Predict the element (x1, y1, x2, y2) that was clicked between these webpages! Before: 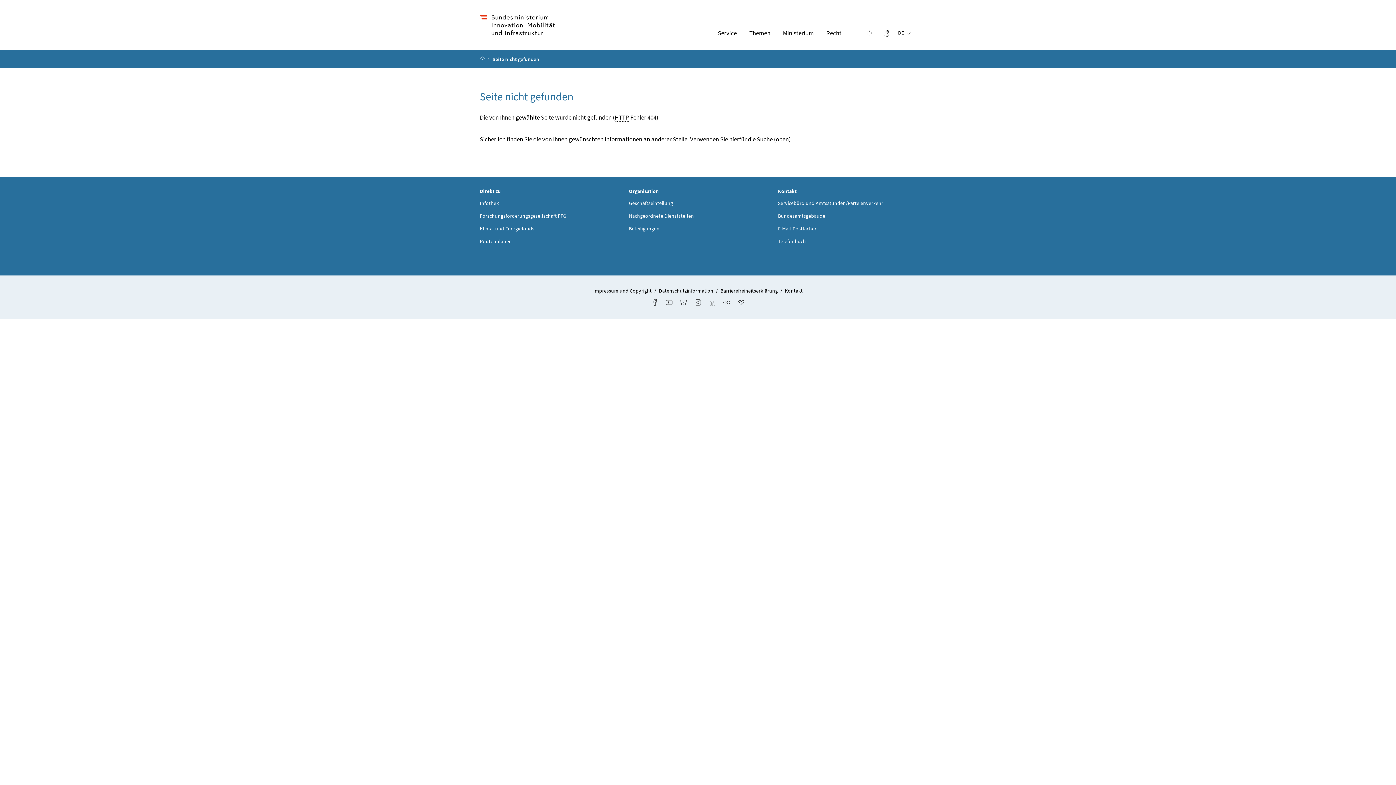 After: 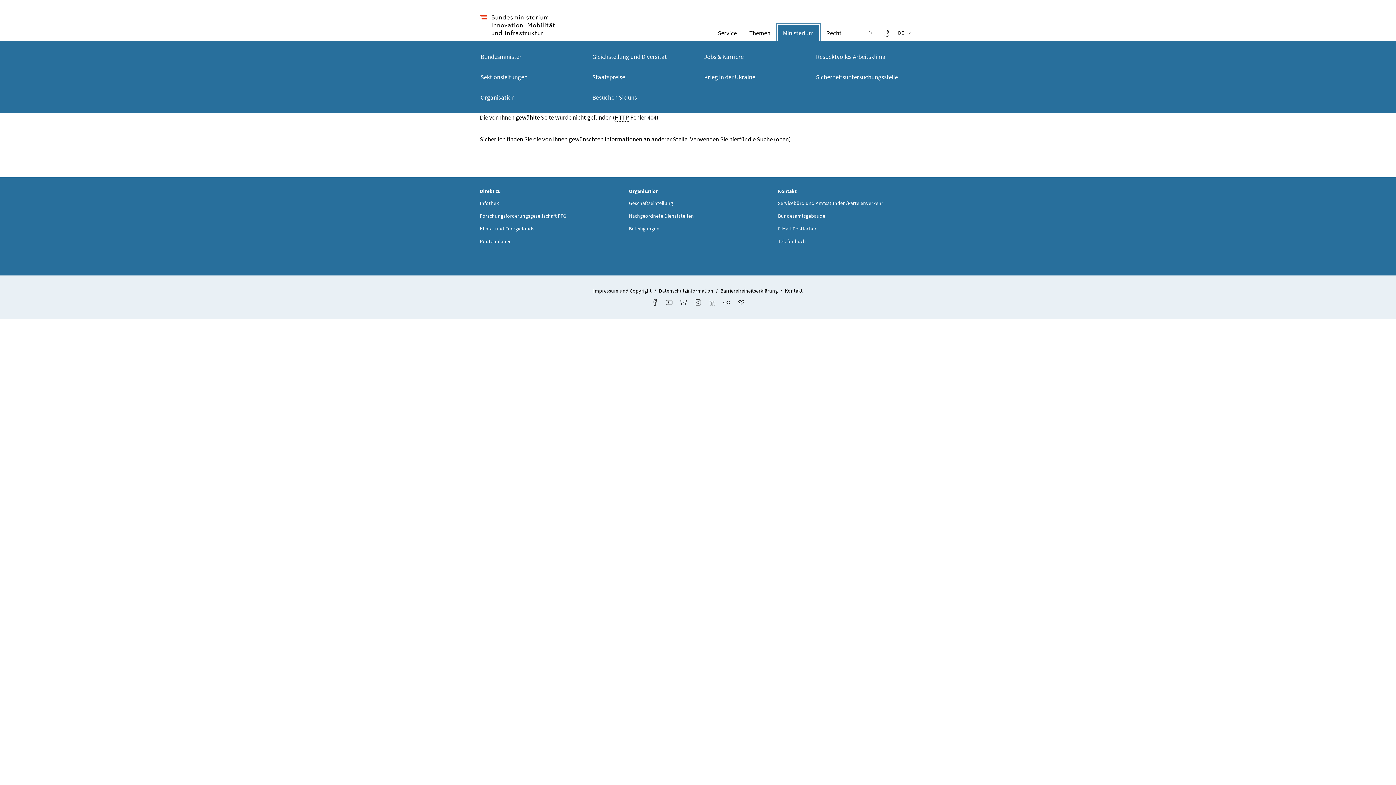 Action: bbox: (778, 25, 819, 41) label: Ministerium